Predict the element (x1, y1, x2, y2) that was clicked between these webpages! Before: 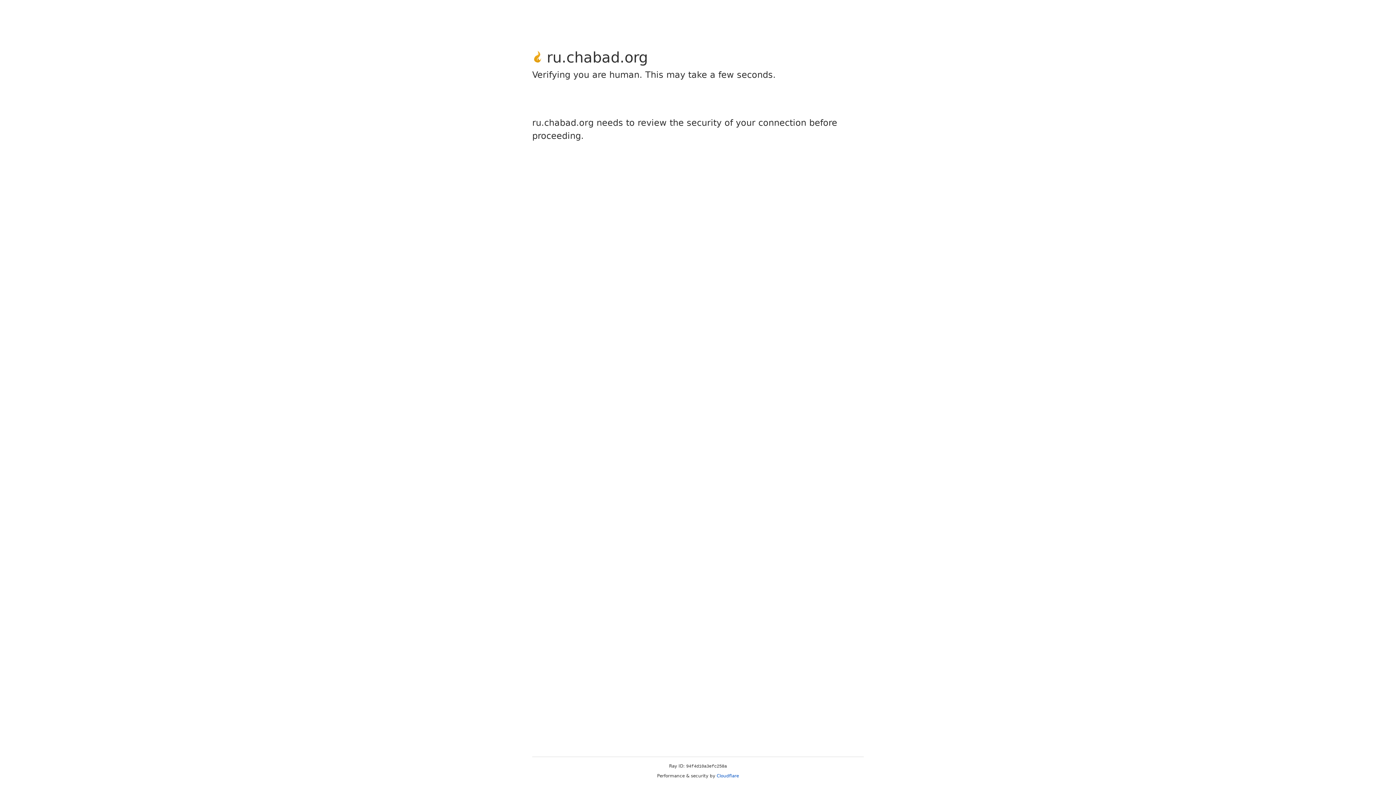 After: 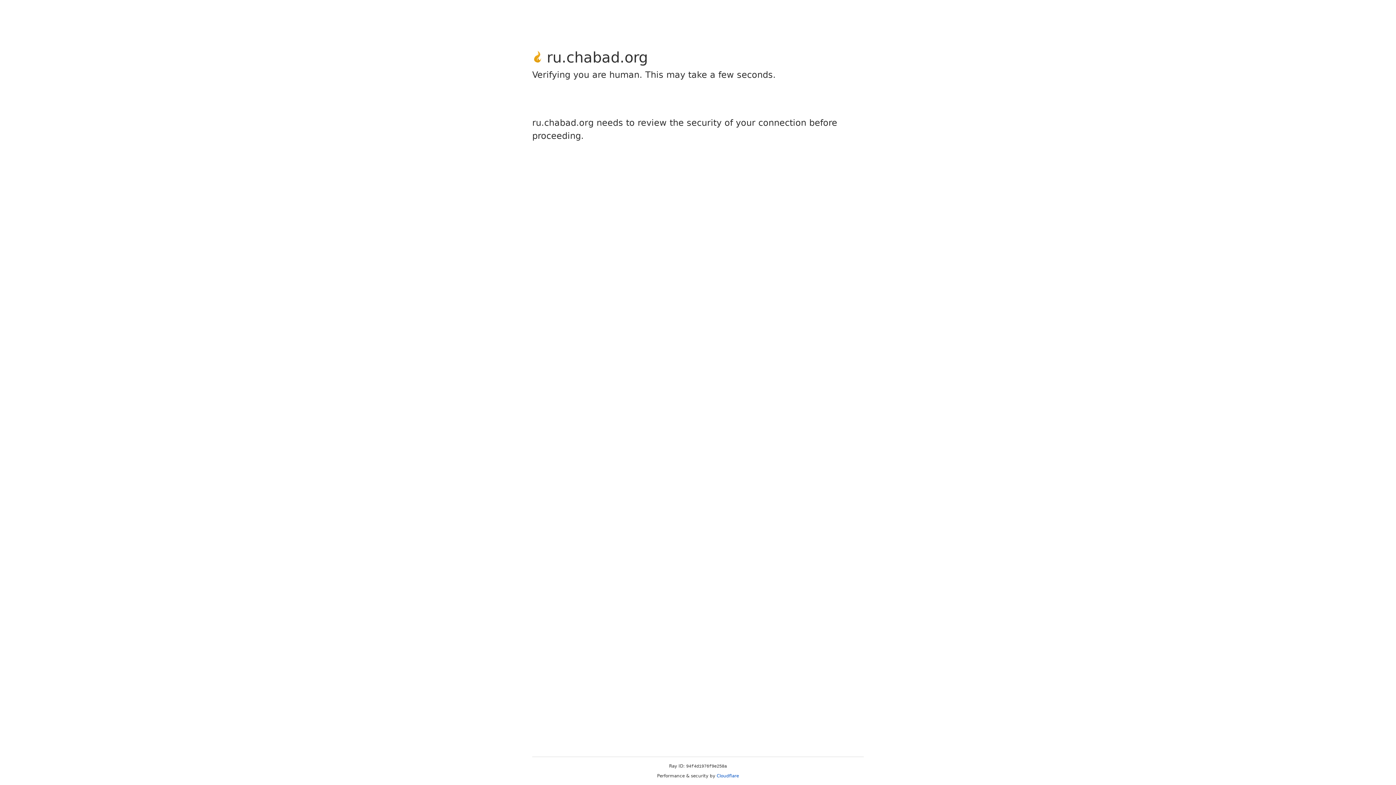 Action: label: Cloudflare bbox: (716, 773, 739, 778)